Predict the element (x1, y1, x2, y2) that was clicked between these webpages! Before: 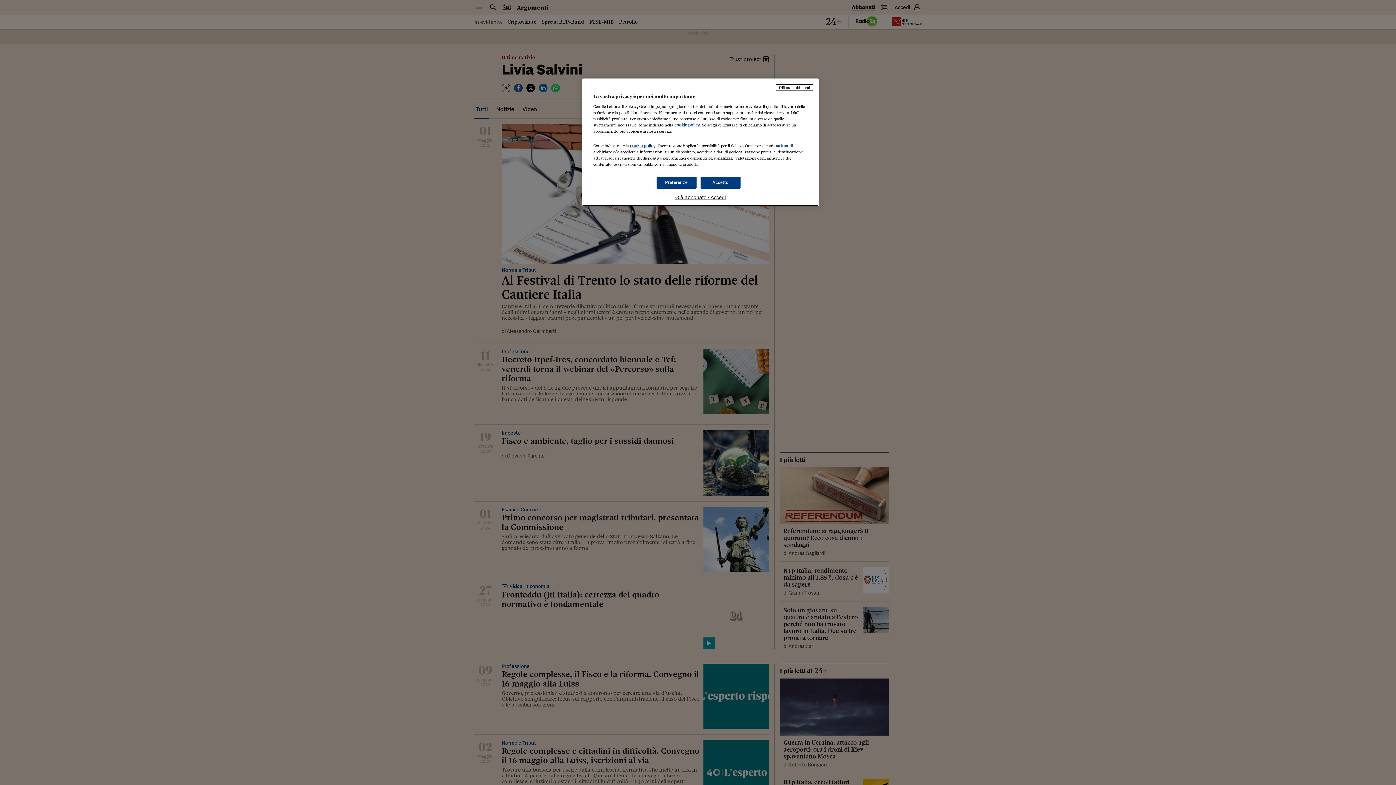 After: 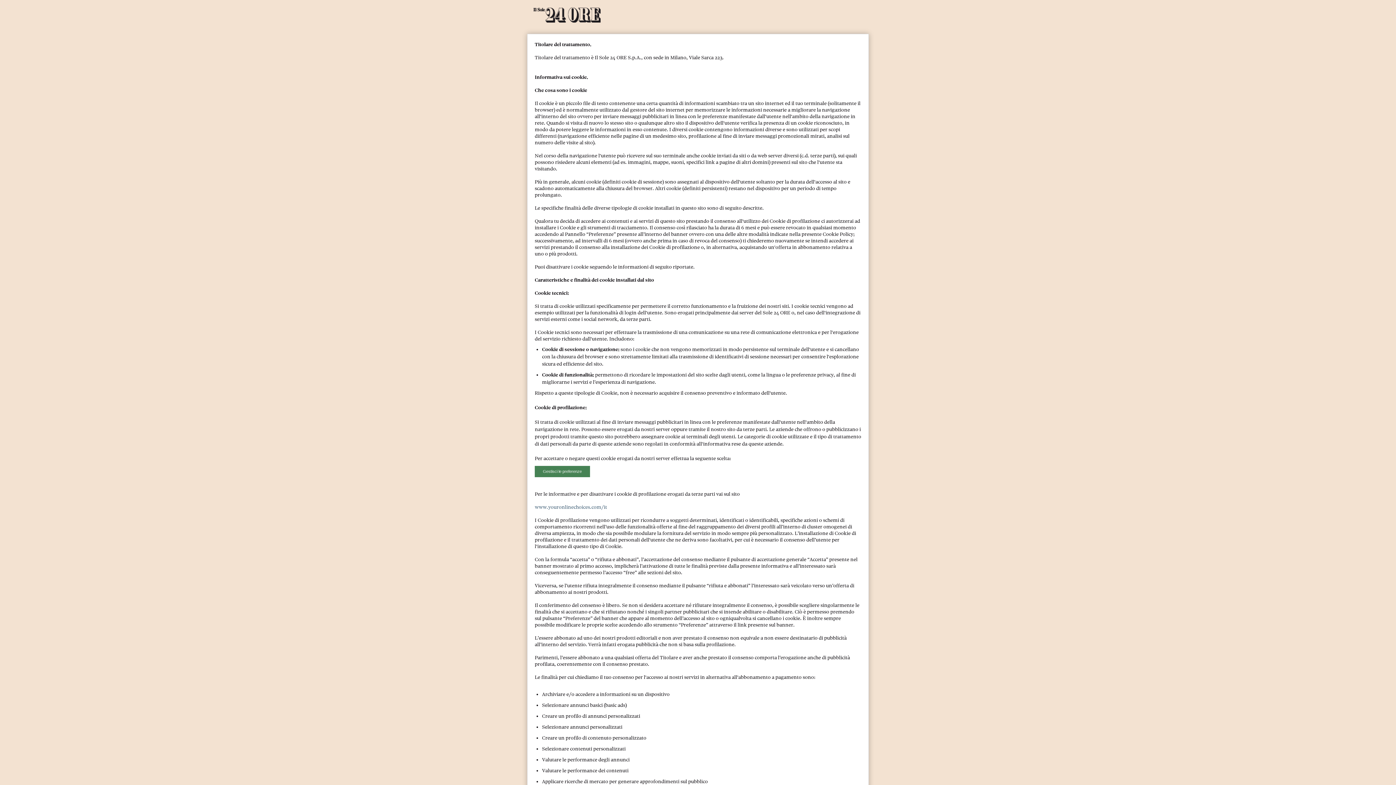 Action: bbox: (674, 122, 700, 127) label: cookie policy